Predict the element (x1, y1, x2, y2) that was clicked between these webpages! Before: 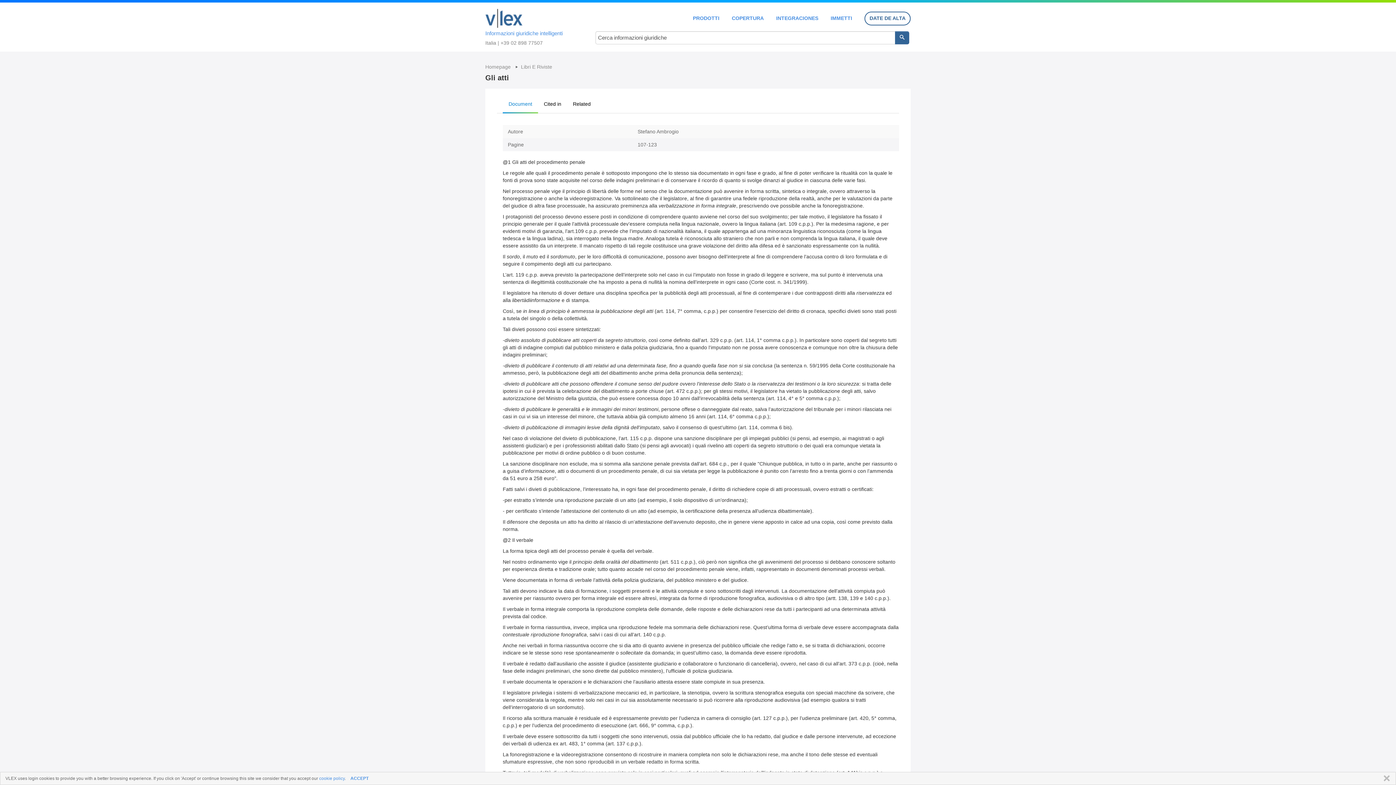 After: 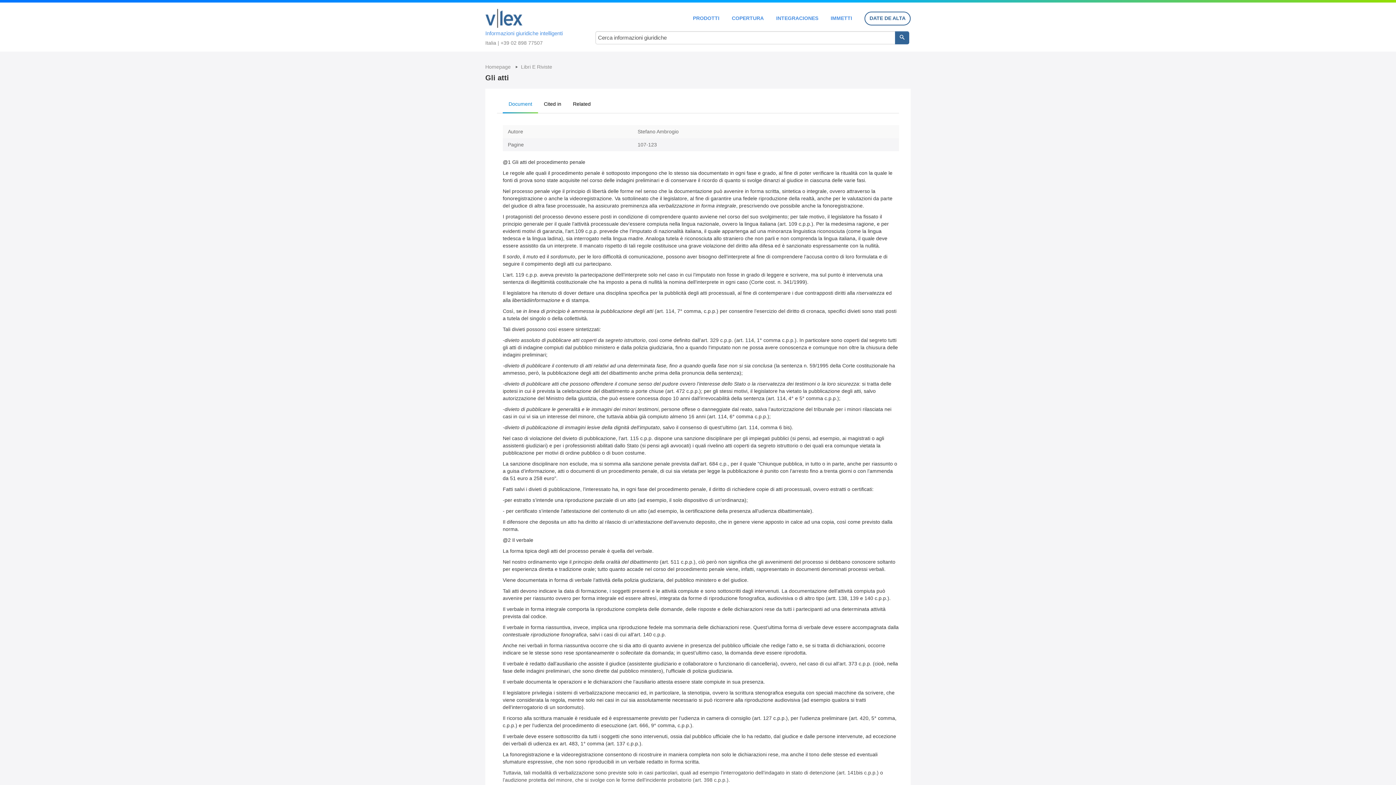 Action: label: ACCEPT bbox: (350, 776, 368, 781)